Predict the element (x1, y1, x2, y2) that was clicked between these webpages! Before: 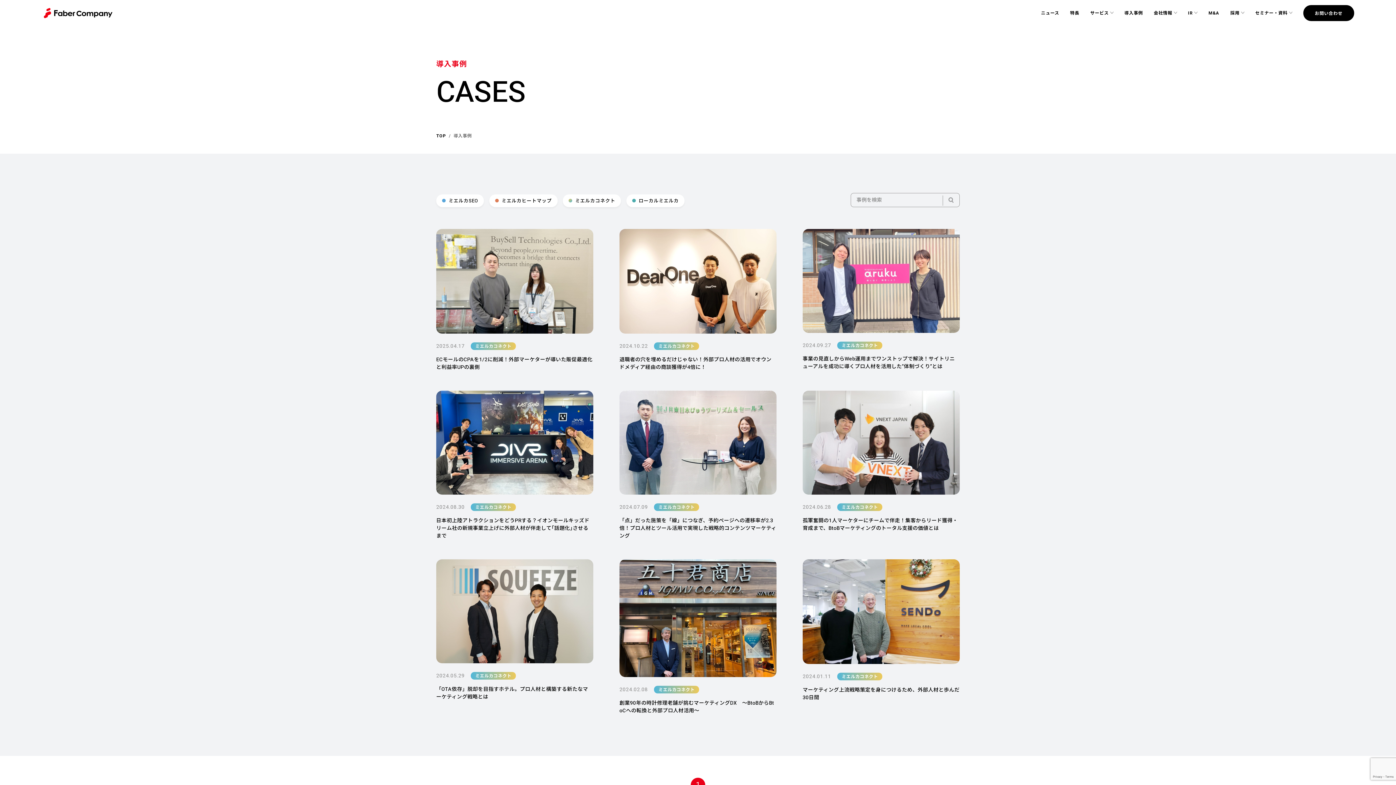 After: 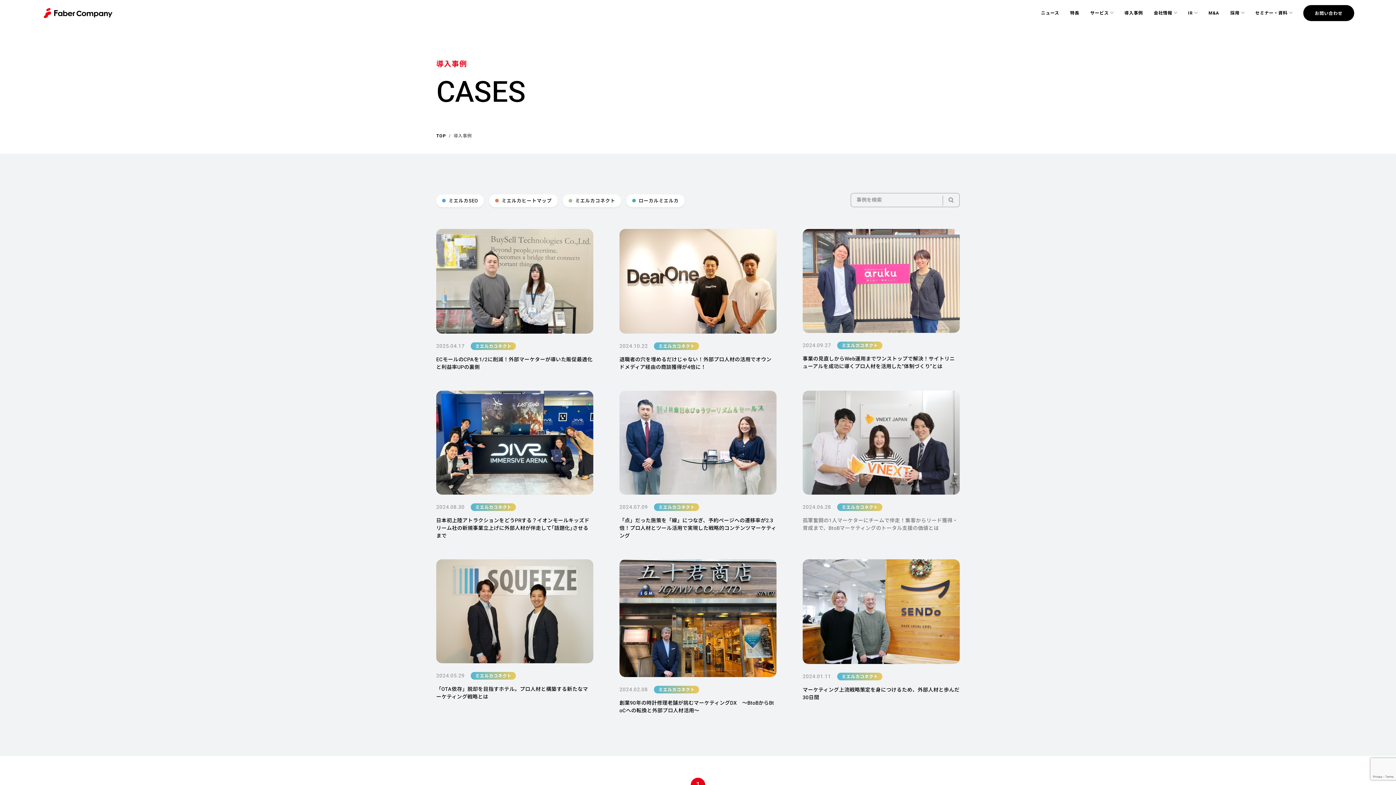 Action: bbox: (802, 390, 960, 545) label: 2024.06.28
ミエルカコネクト
孤軍奮闘の1人マーケターにチームで伴走！集客からリード獲得・育成まで、BtoBマーケティングのトータル支援の価値とは